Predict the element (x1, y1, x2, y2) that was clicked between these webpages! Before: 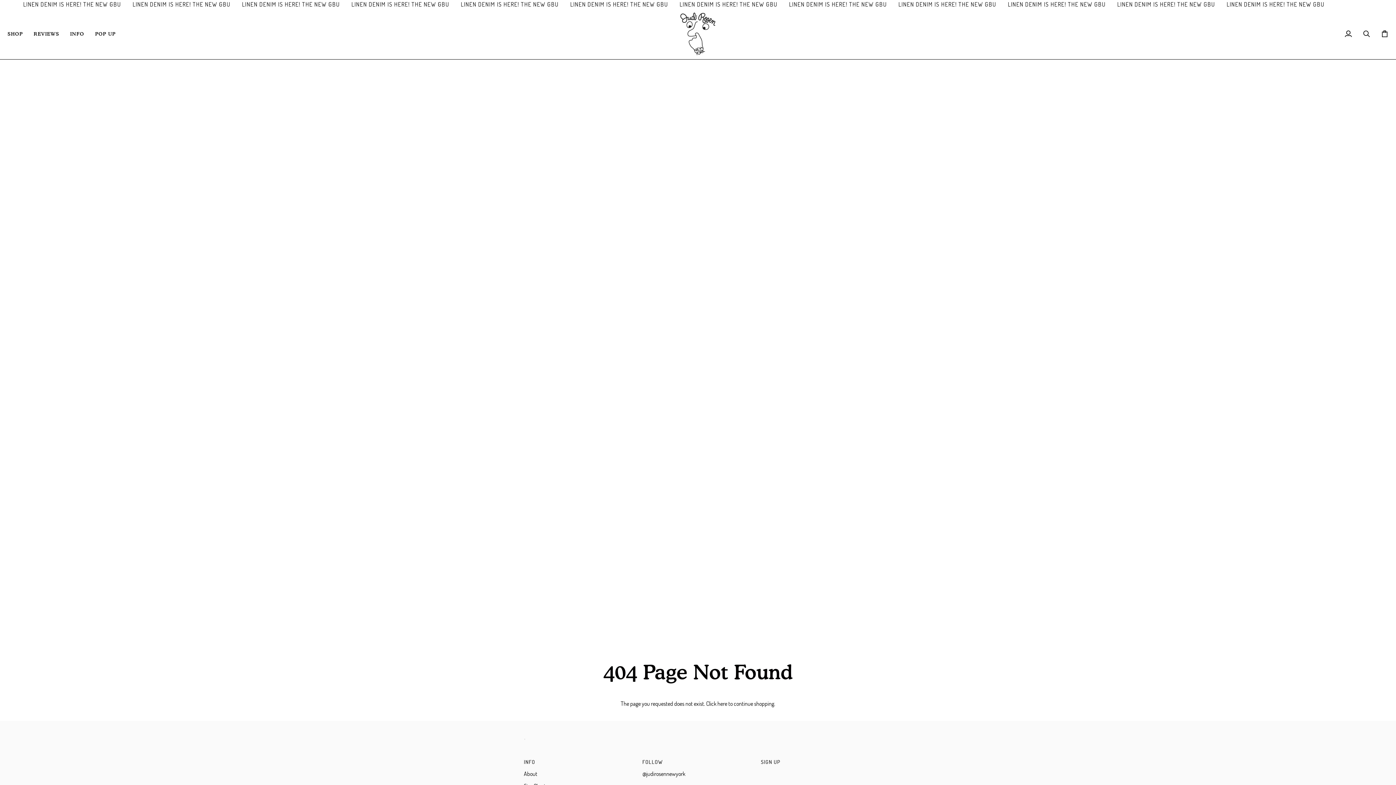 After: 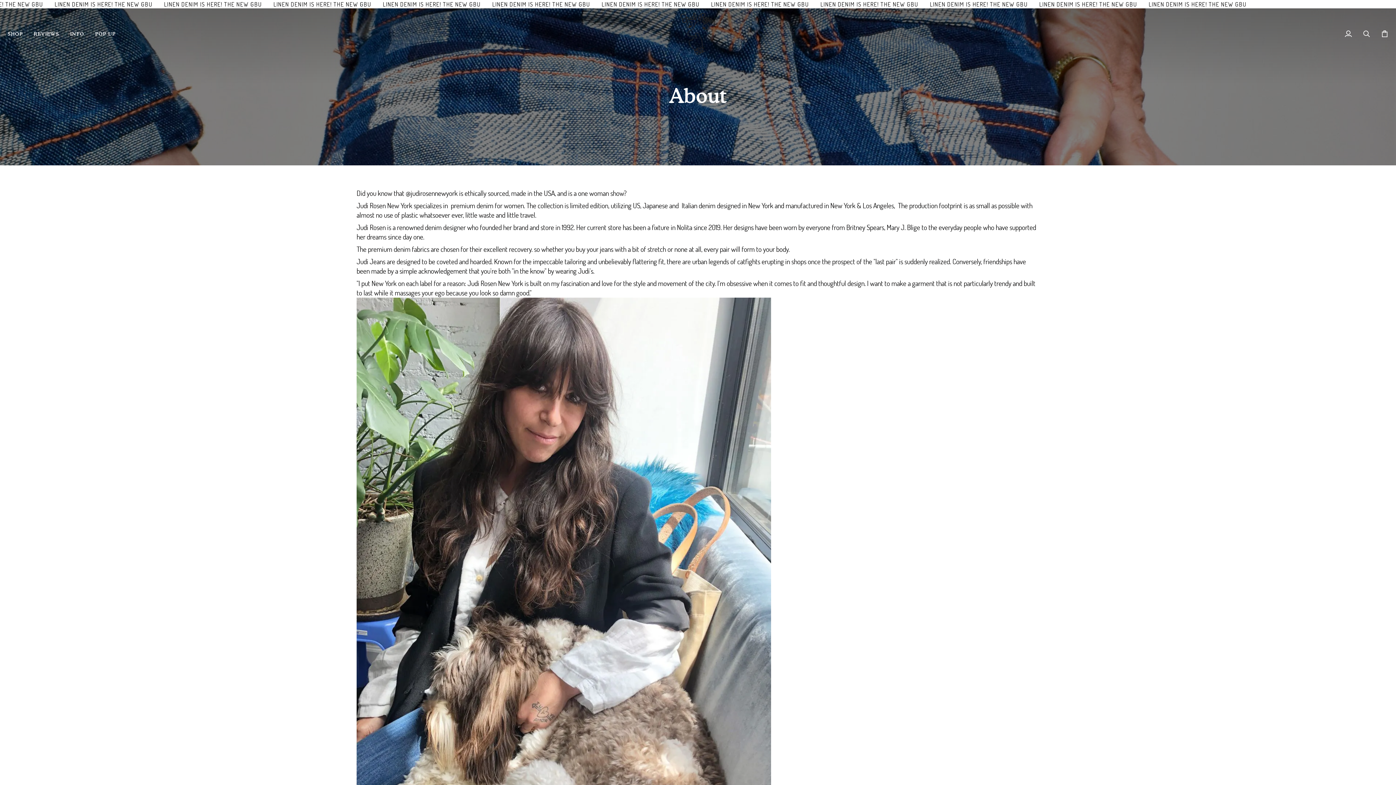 Action: bbox: (524, 770, 537, 777) label: About